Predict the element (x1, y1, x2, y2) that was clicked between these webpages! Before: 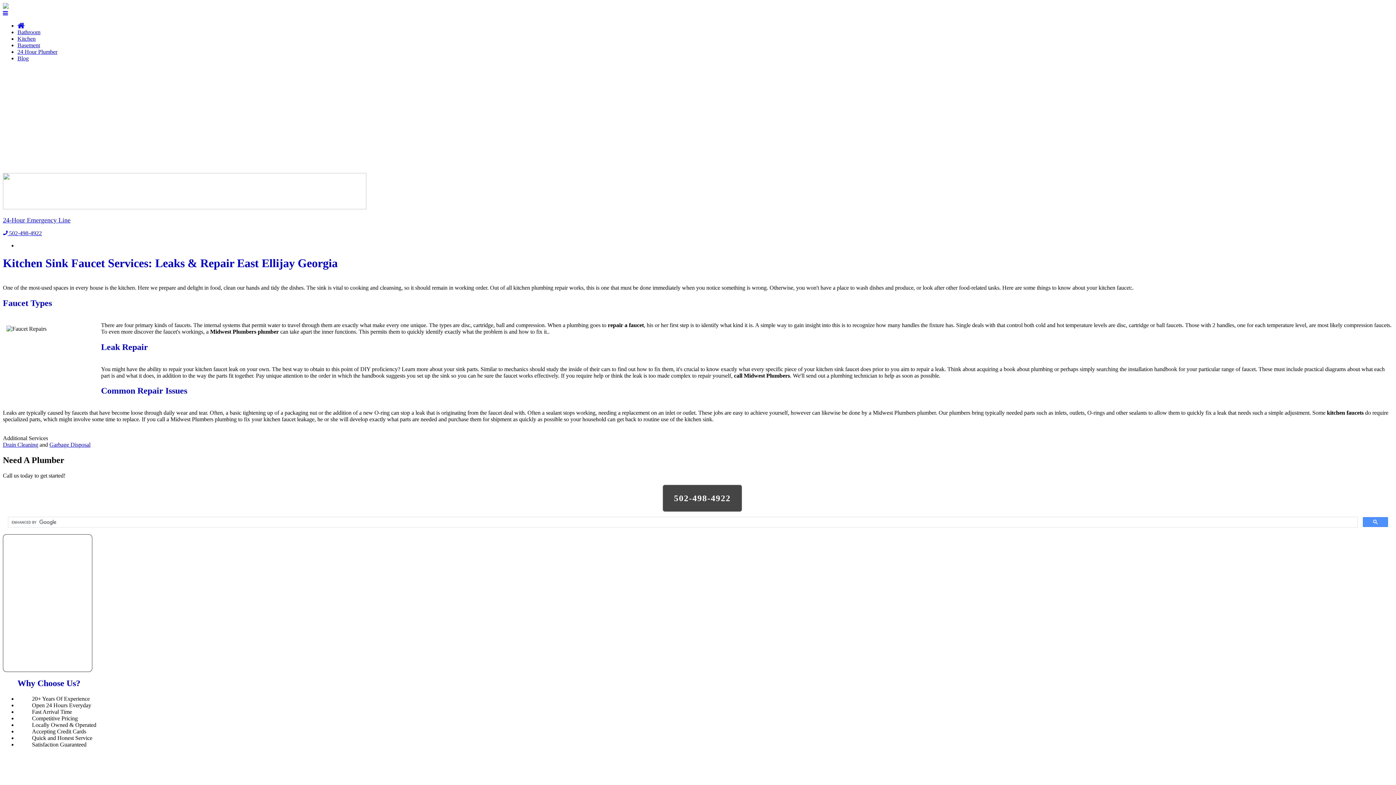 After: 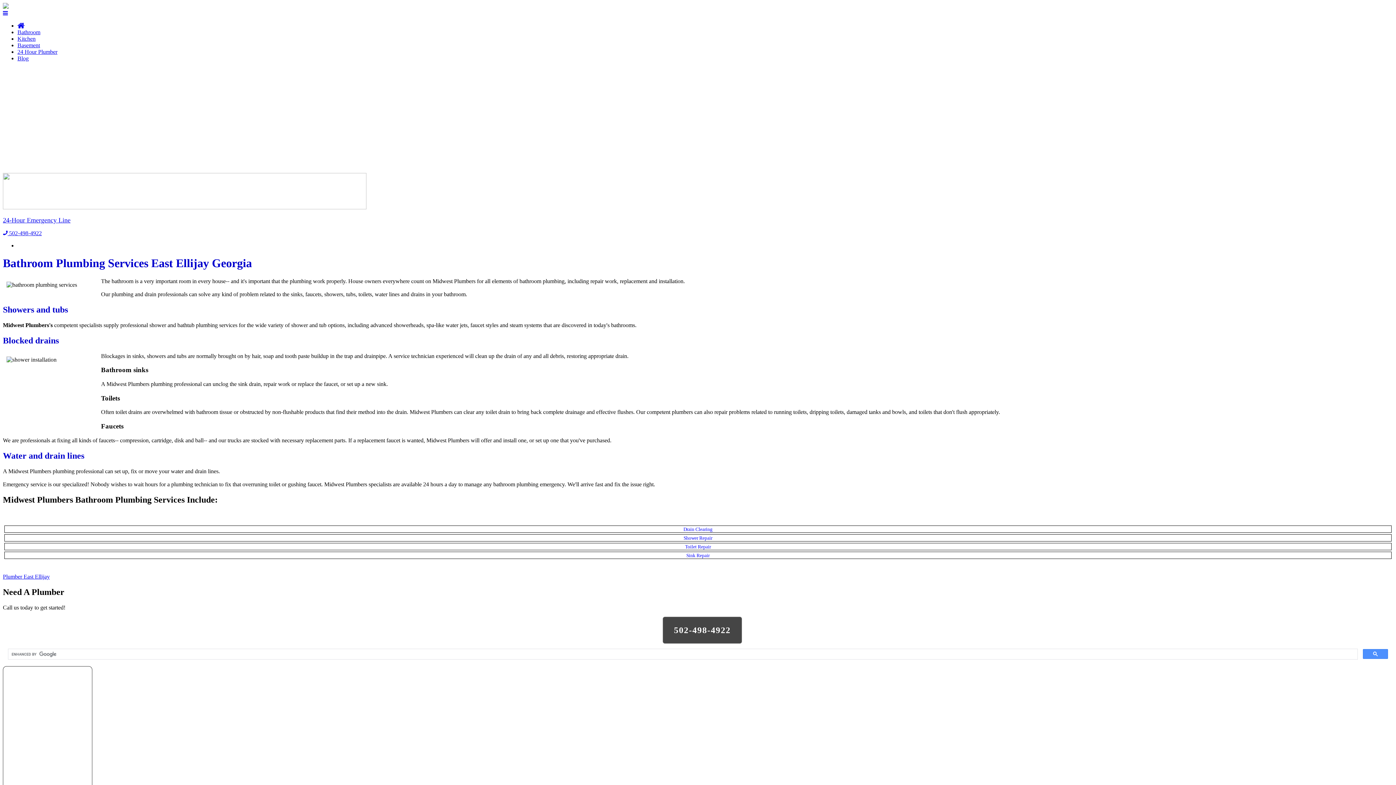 Action: bbox: (17, 29, 40, 35) label: Bathroom